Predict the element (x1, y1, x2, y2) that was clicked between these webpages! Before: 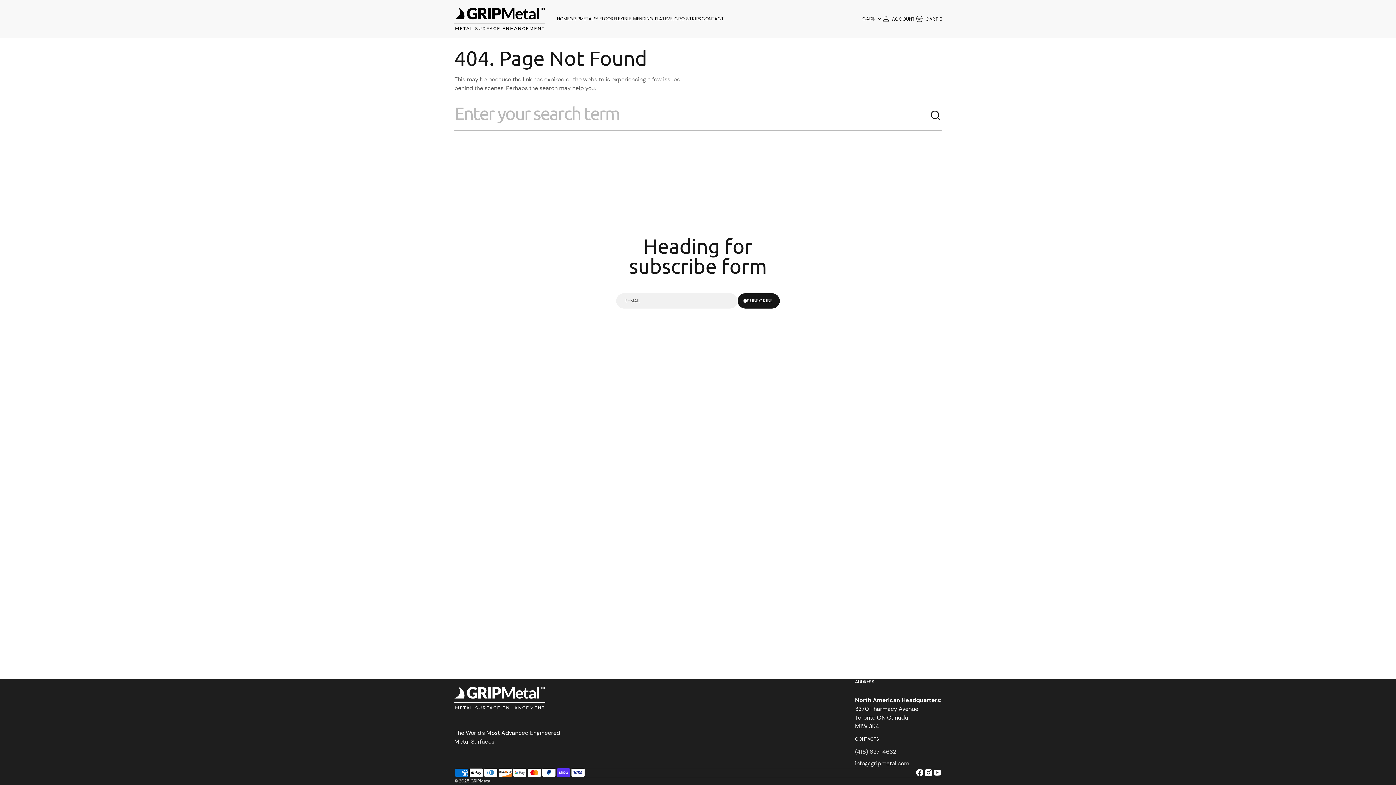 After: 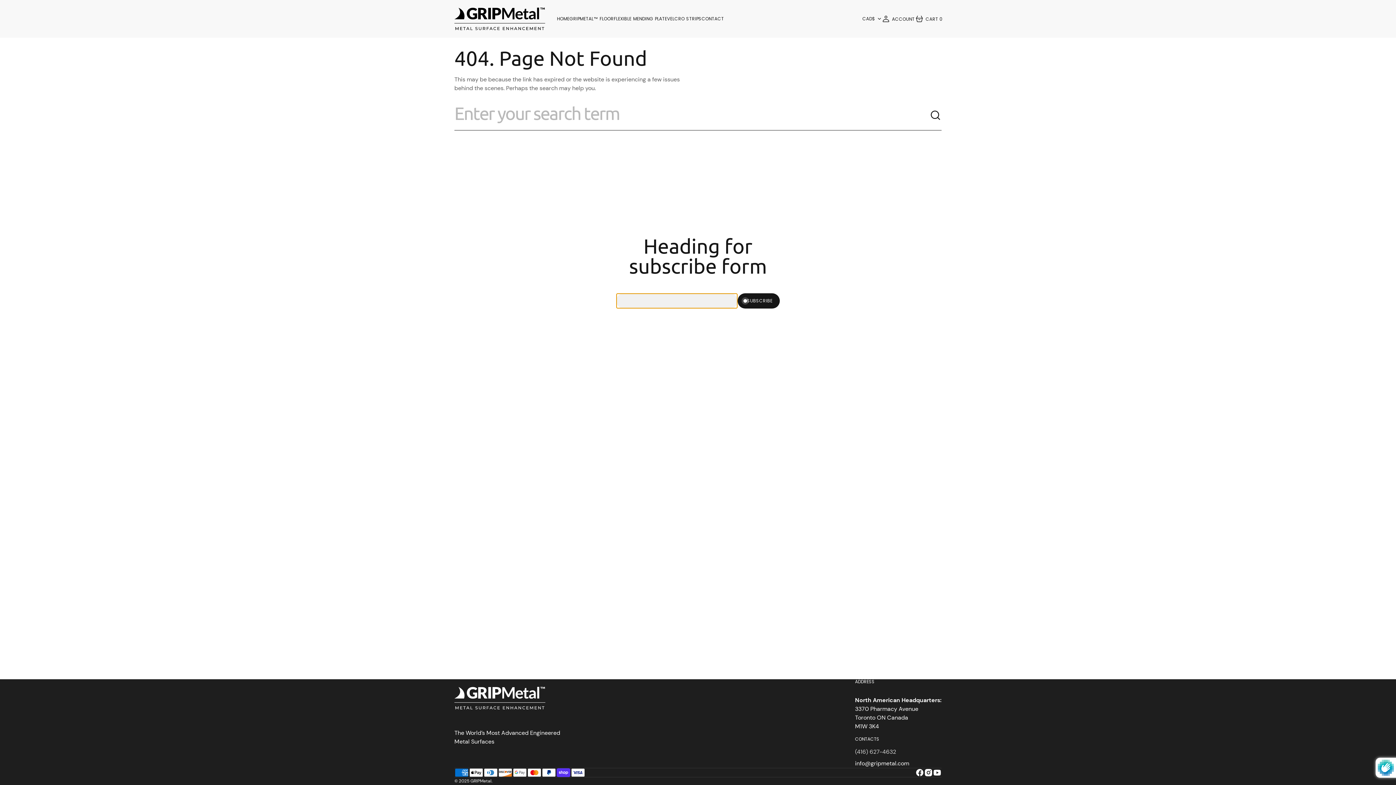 Action: label: Button submit bbox: (737, 293, 780, 308)